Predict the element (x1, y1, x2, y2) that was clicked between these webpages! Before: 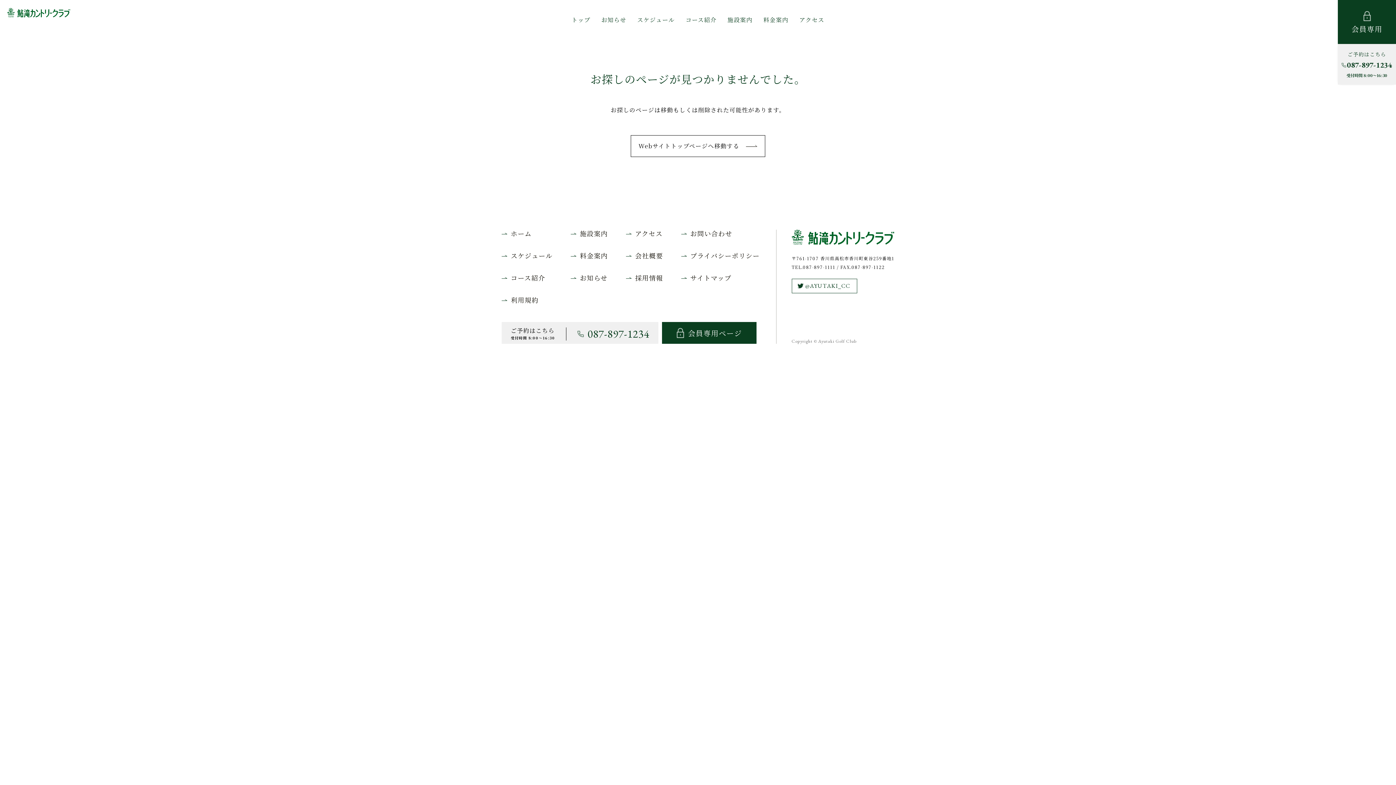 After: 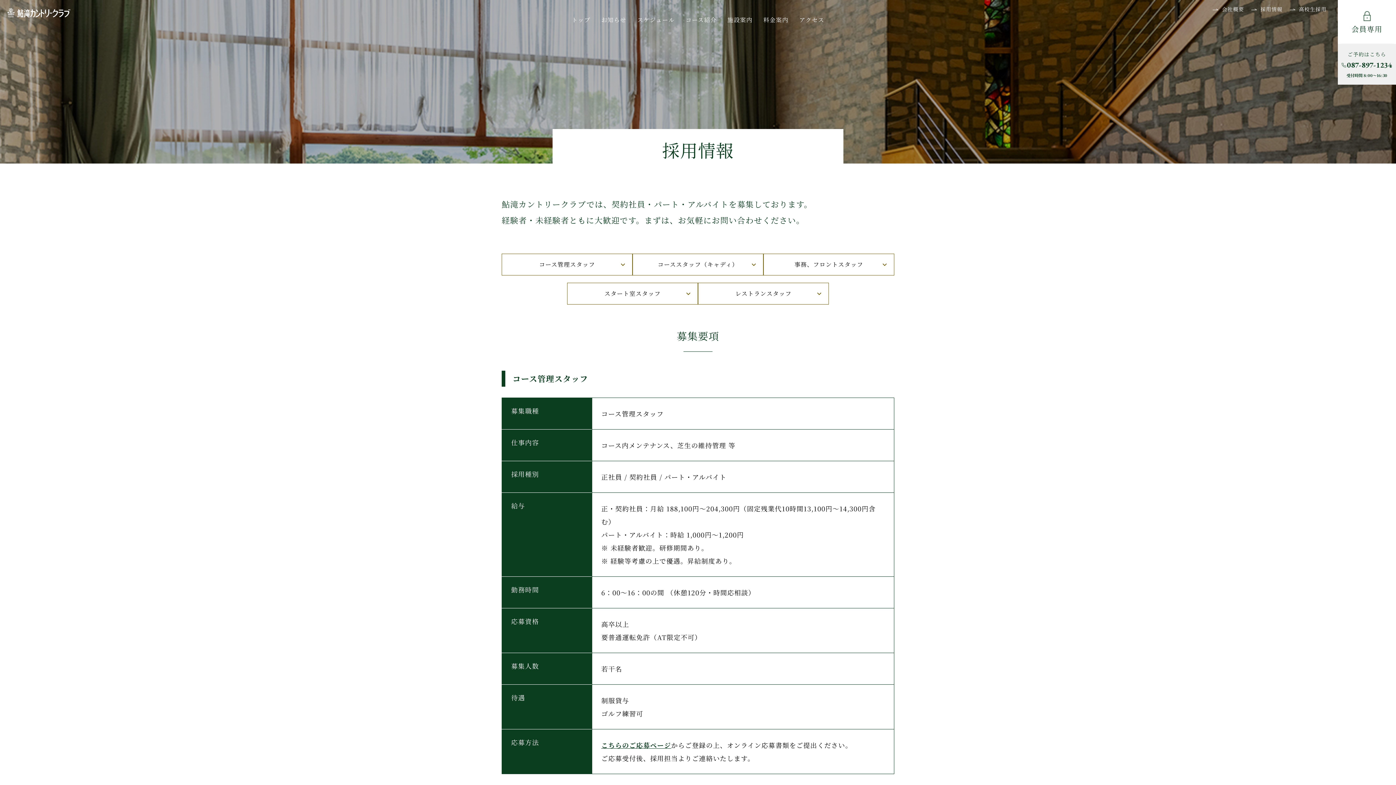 Action: bbox: (626, 273, 663, 282) label: 採用情報